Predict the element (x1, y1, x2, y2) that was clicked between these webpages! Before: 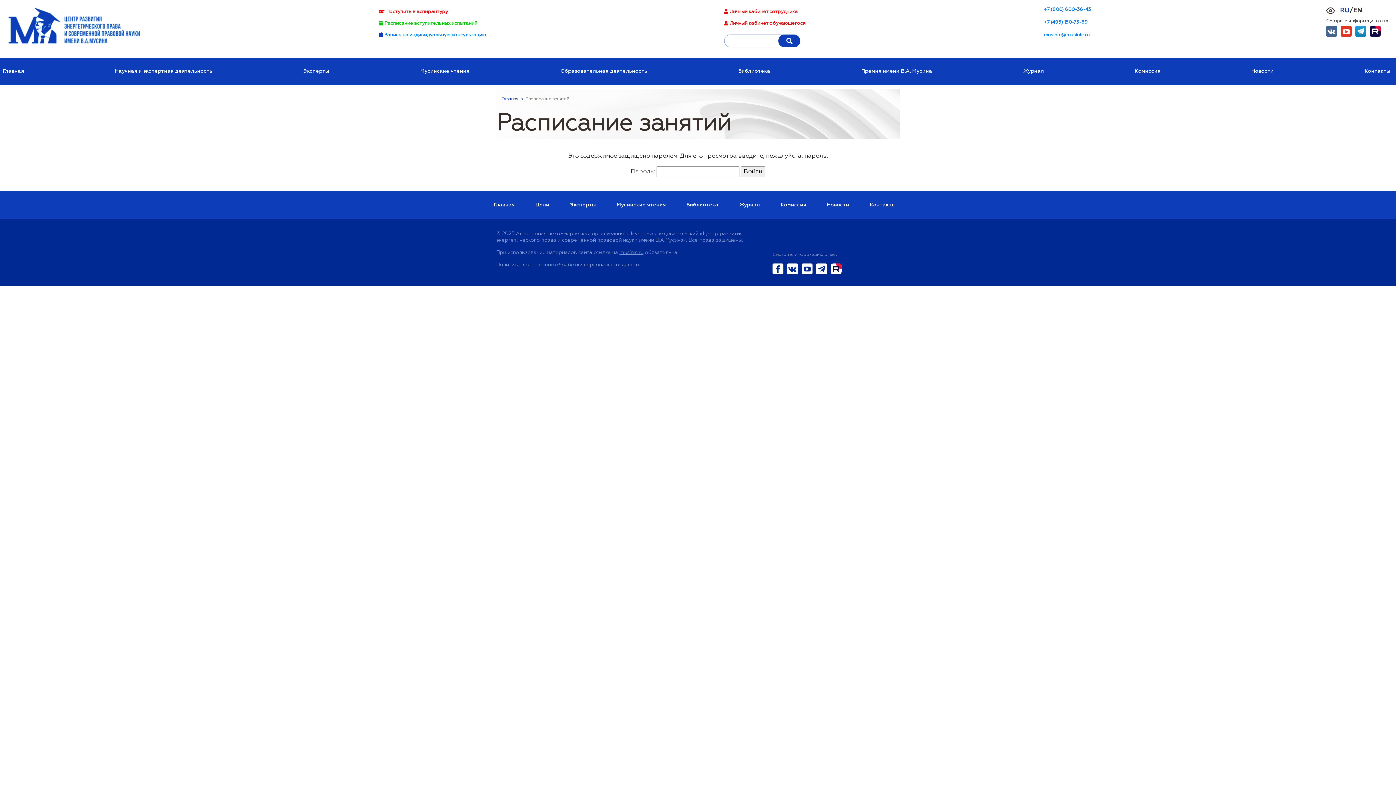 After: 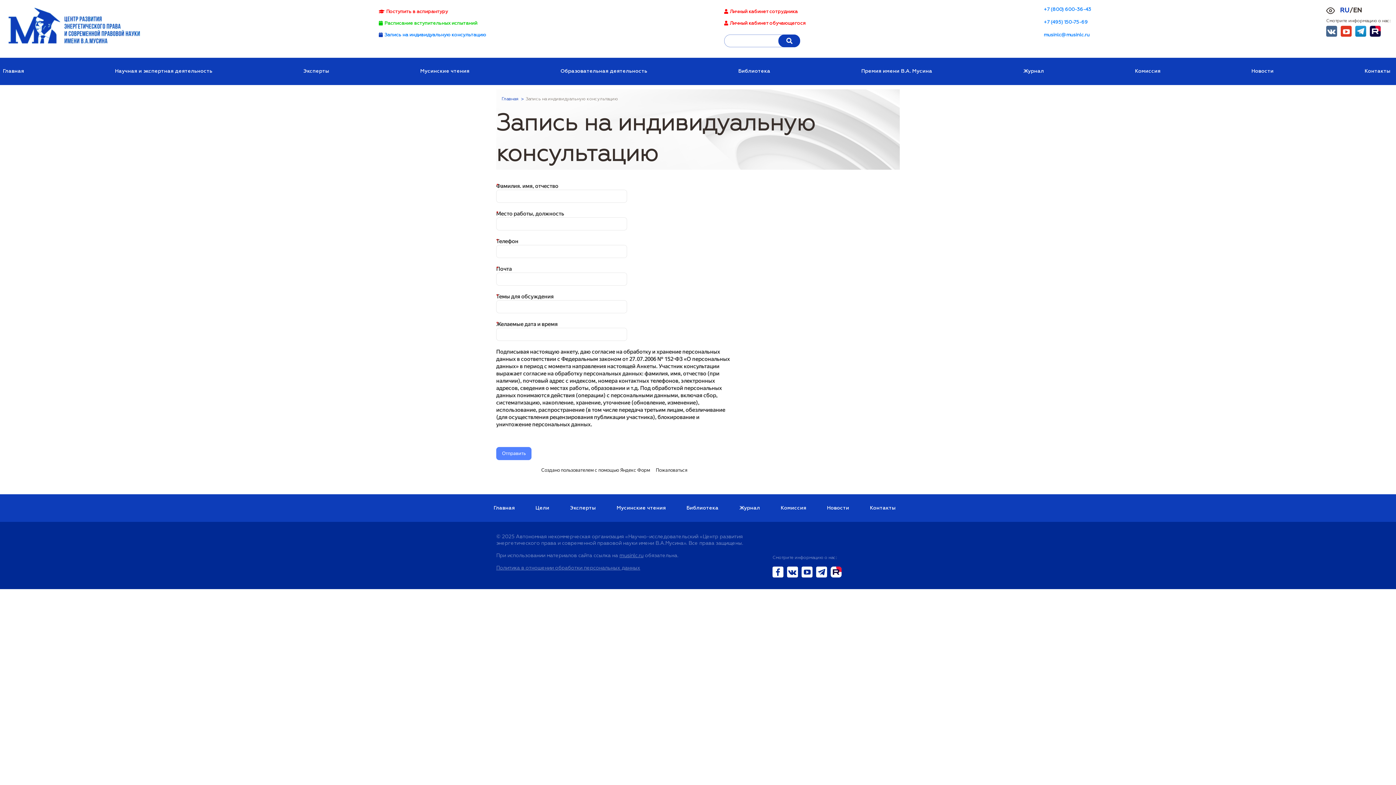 Action: bbox: (382, 32, 489, 37) label: Запись на индивидуальную консультацию